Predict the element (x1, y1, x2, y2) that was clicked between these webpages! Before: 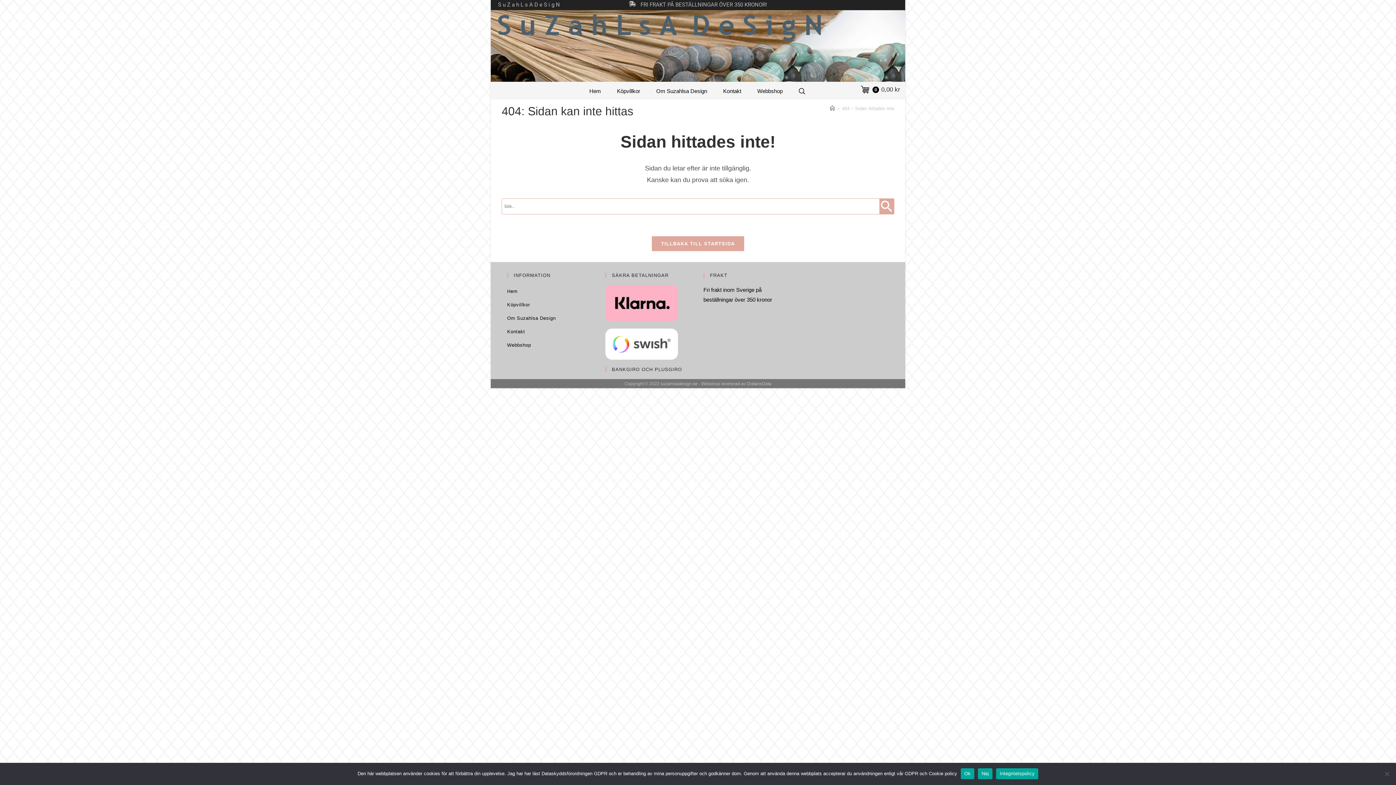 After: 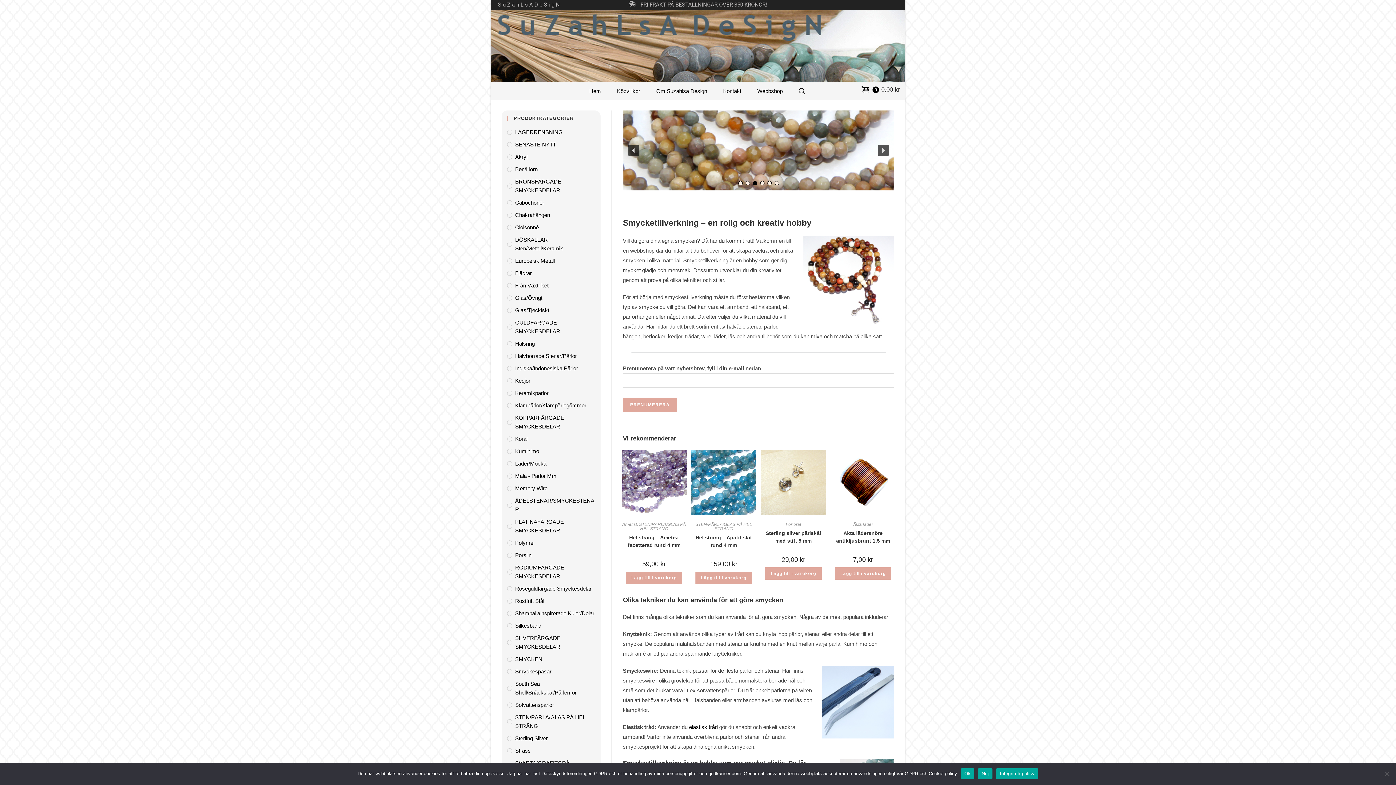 Action: label: Webbshop bbox: (507, 338, 594, 352)